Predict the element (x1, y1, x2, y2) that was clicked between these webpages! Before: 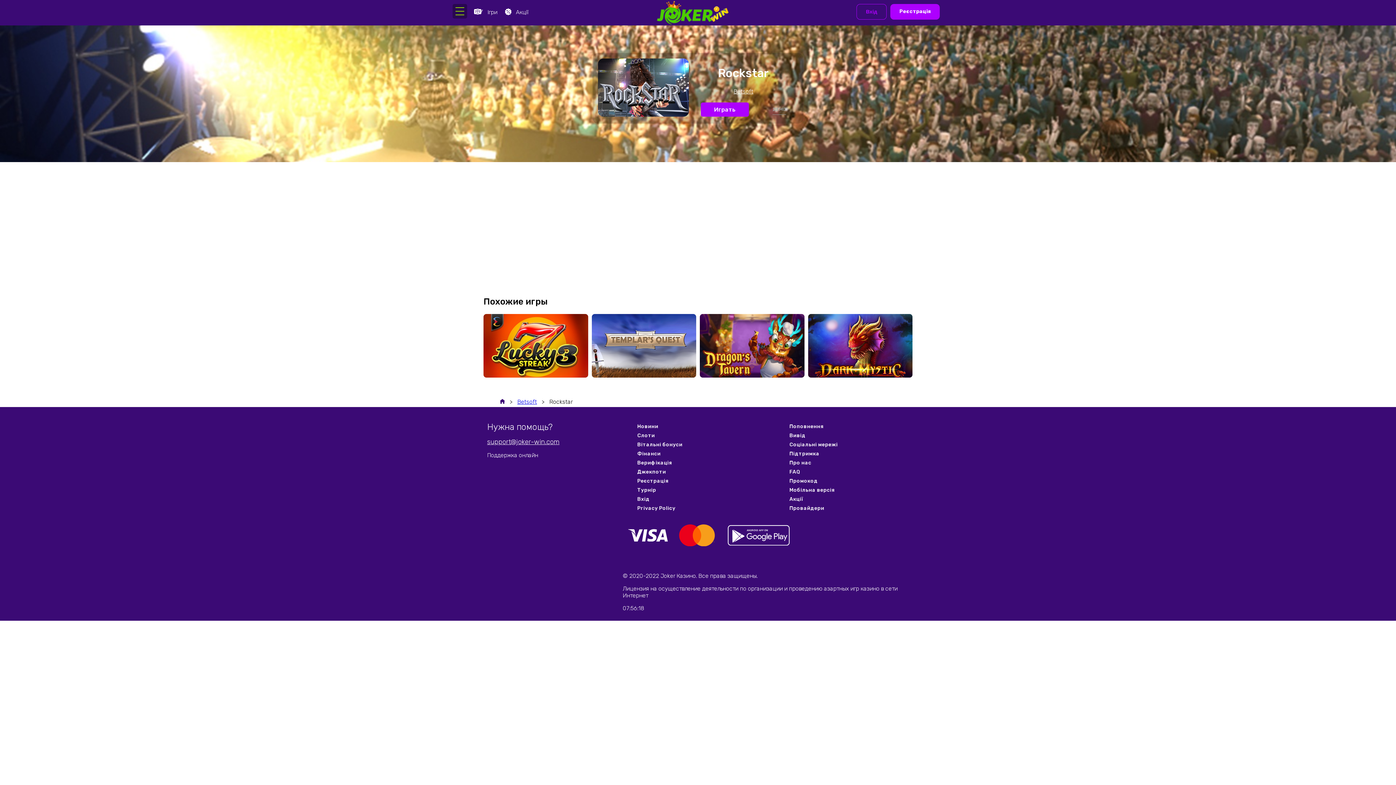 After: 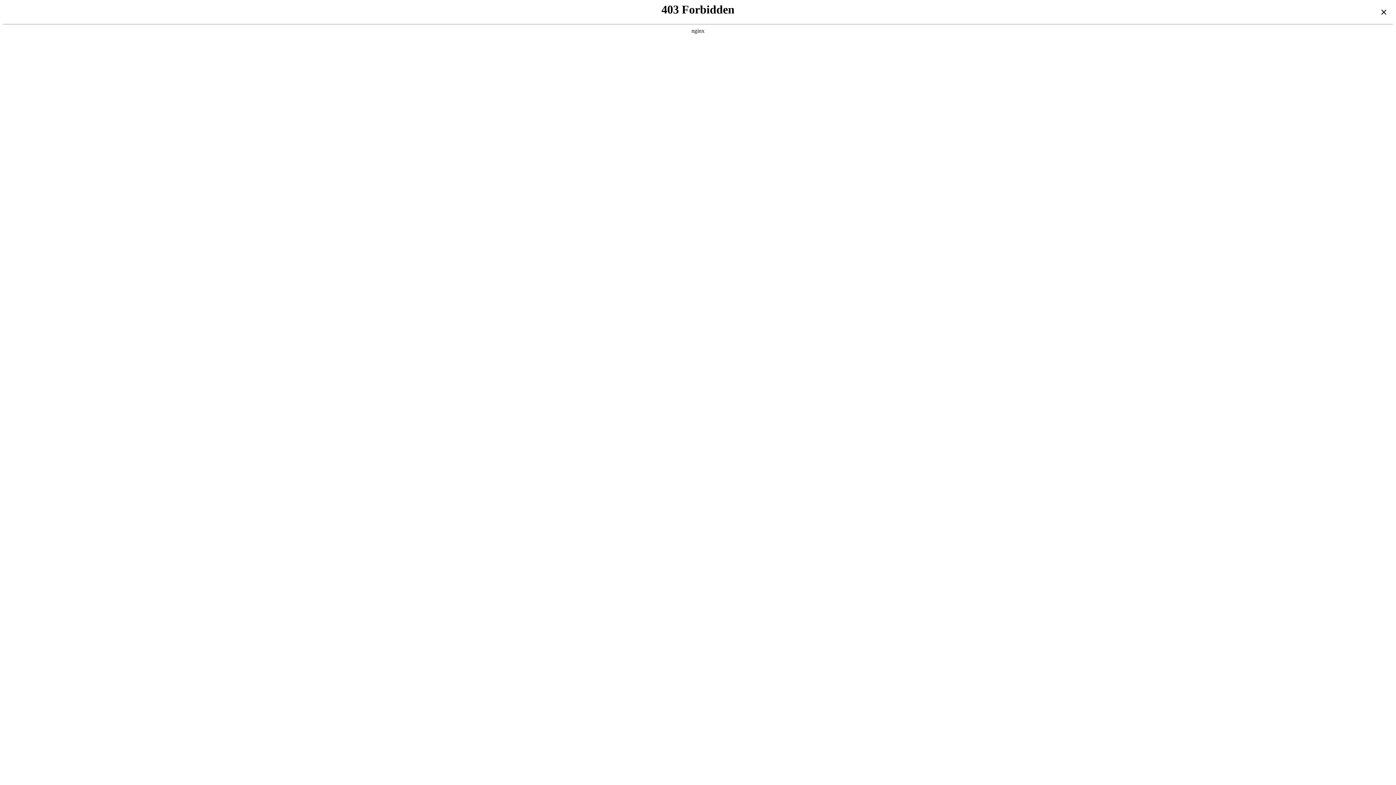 Action: label: ДЕМО bbox: (772, 109, 786, 114)